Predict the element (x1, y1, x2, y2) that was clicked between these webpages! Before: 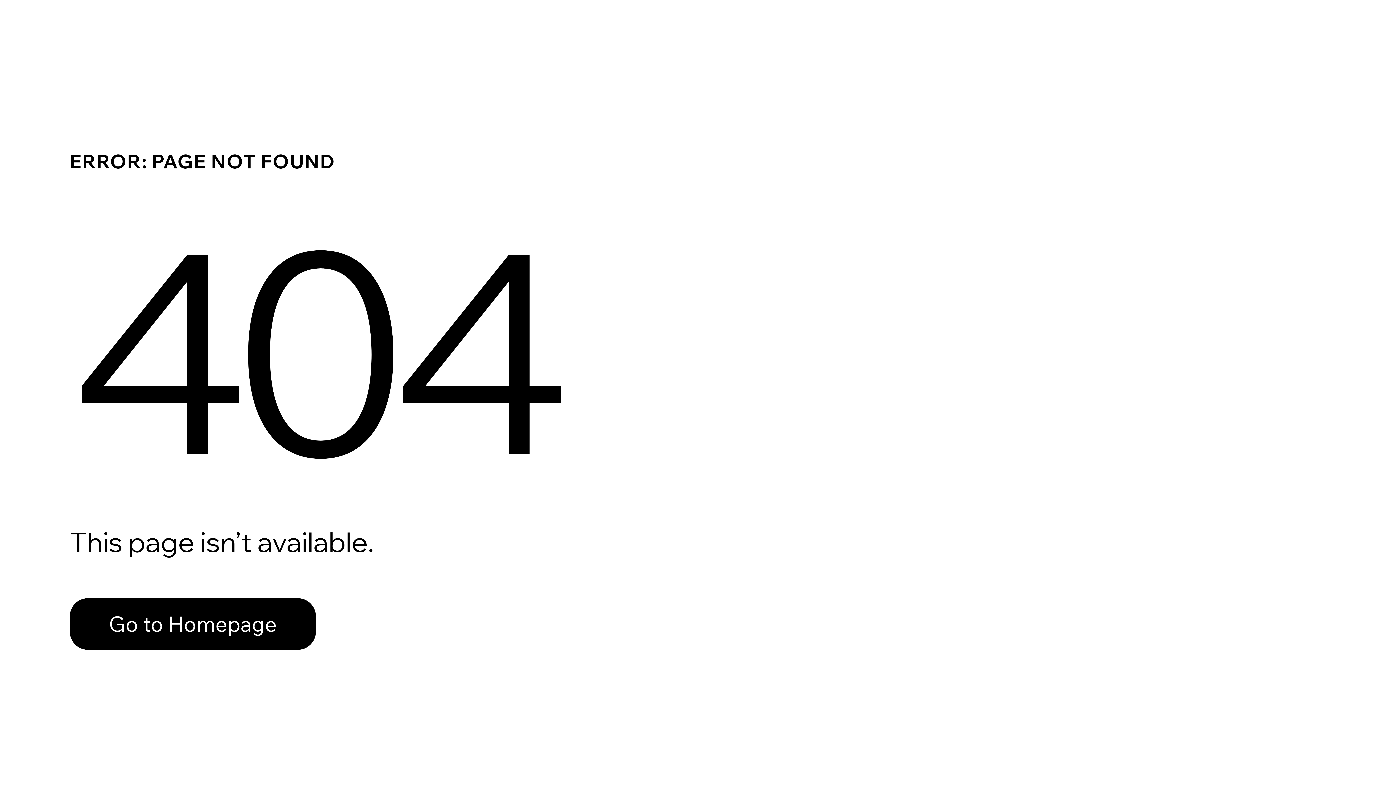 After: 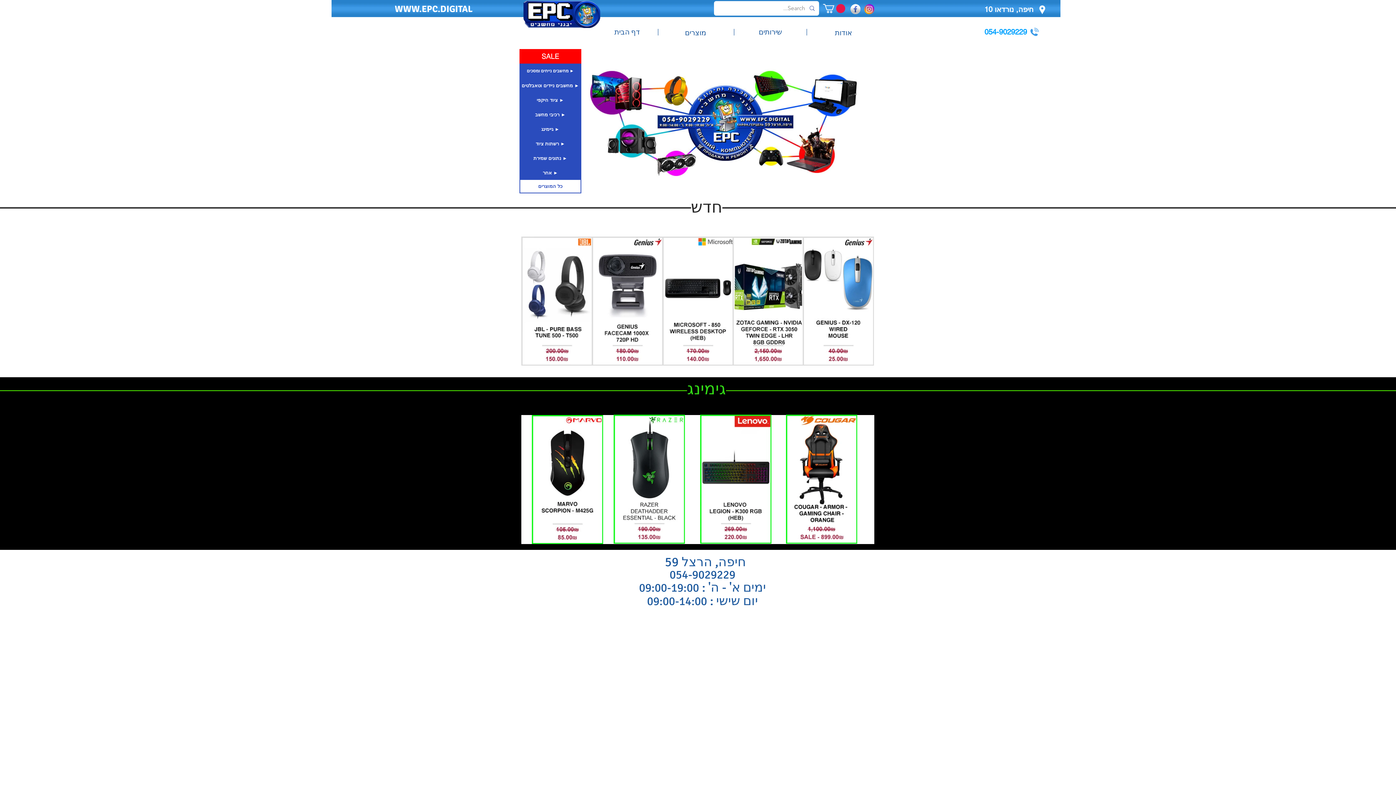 Action: label: Go to Homepage bbox: (69, 582, 768, 659)